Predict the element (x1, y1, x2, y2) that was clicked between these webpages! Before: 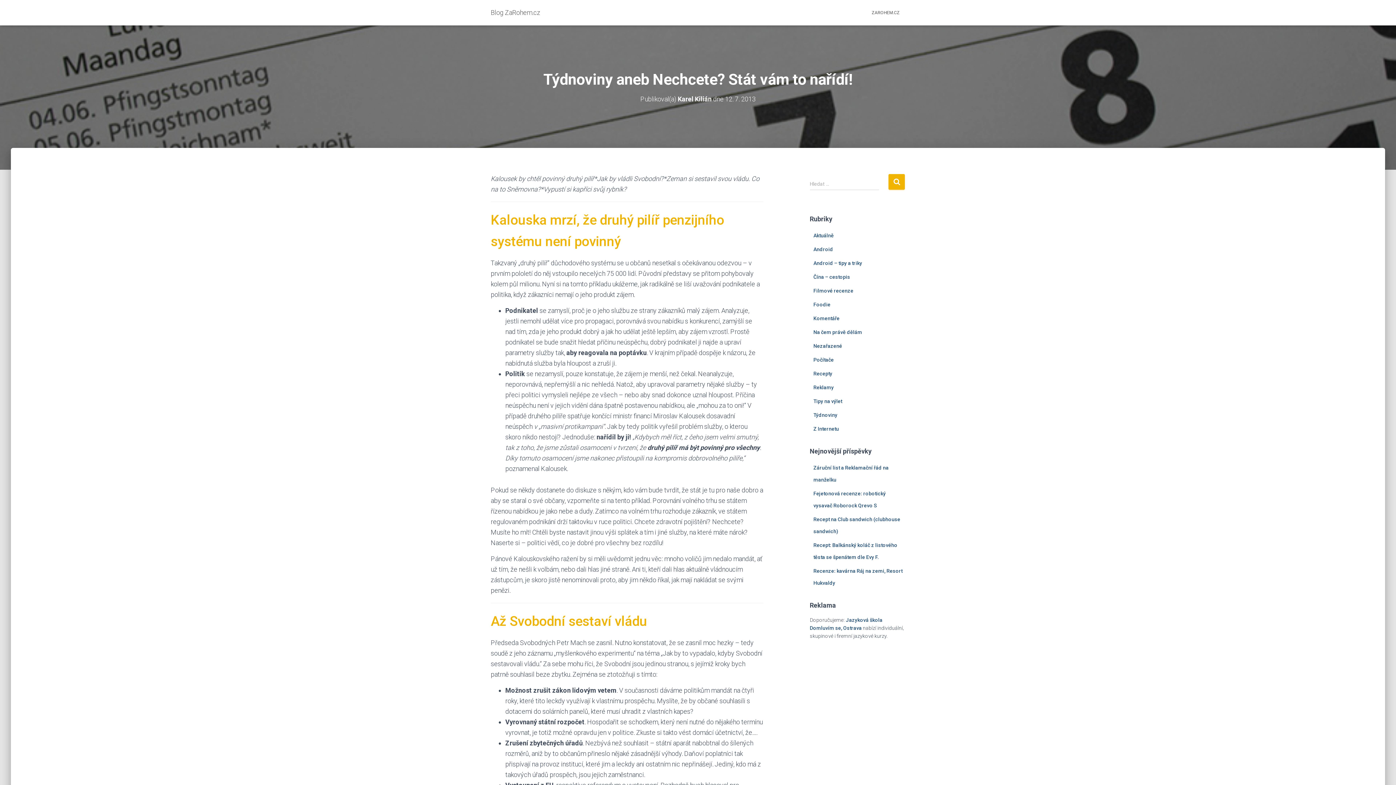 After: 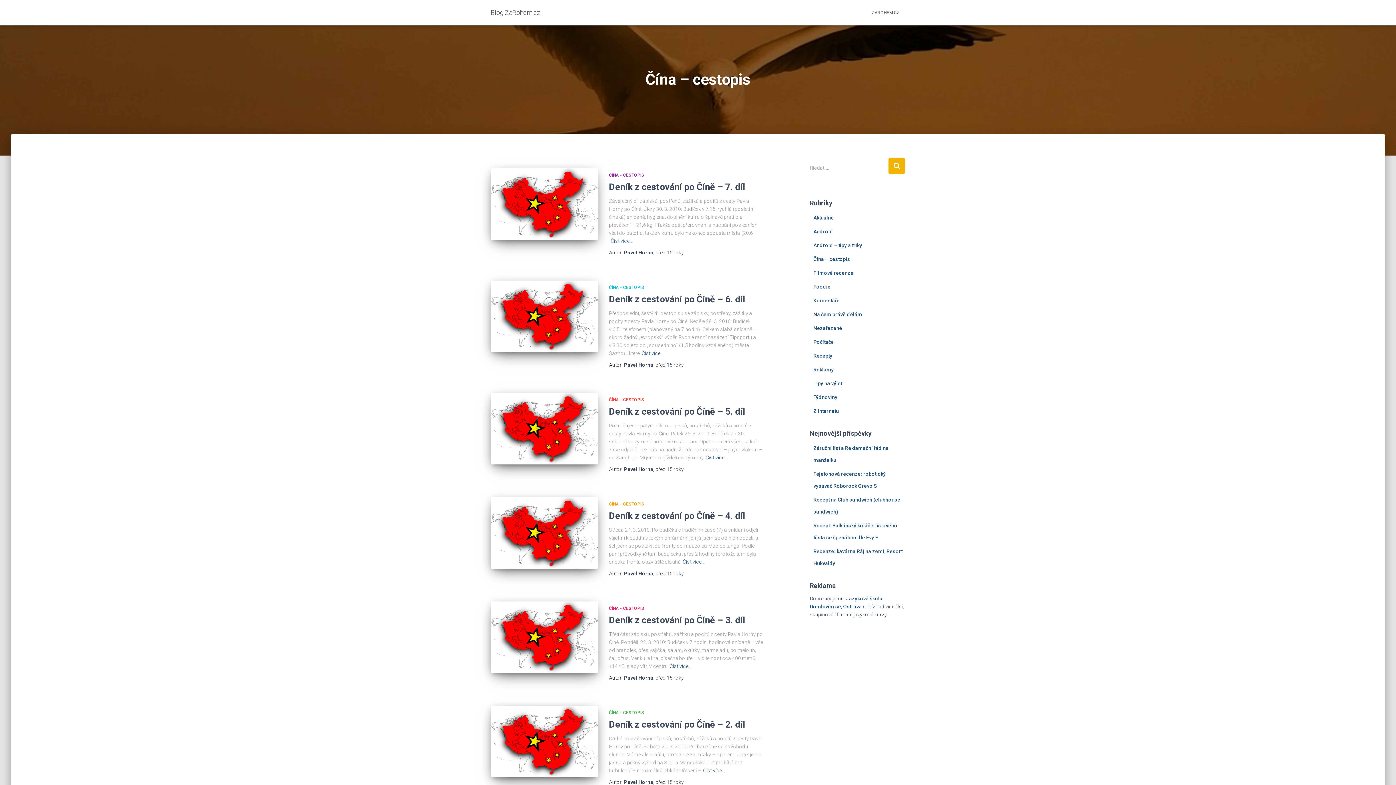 Action: label: Čína – cestopis bbox: (813, 274, 850, 280)